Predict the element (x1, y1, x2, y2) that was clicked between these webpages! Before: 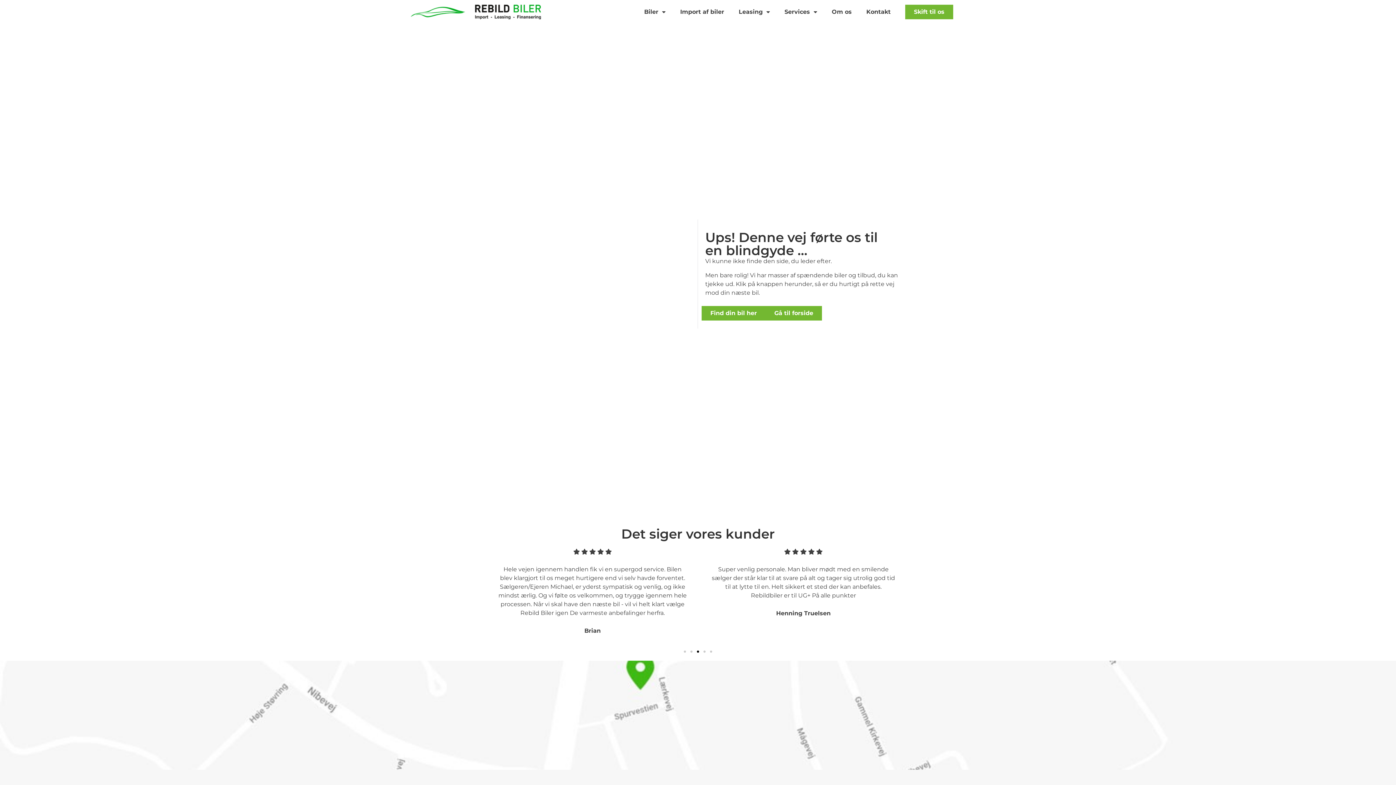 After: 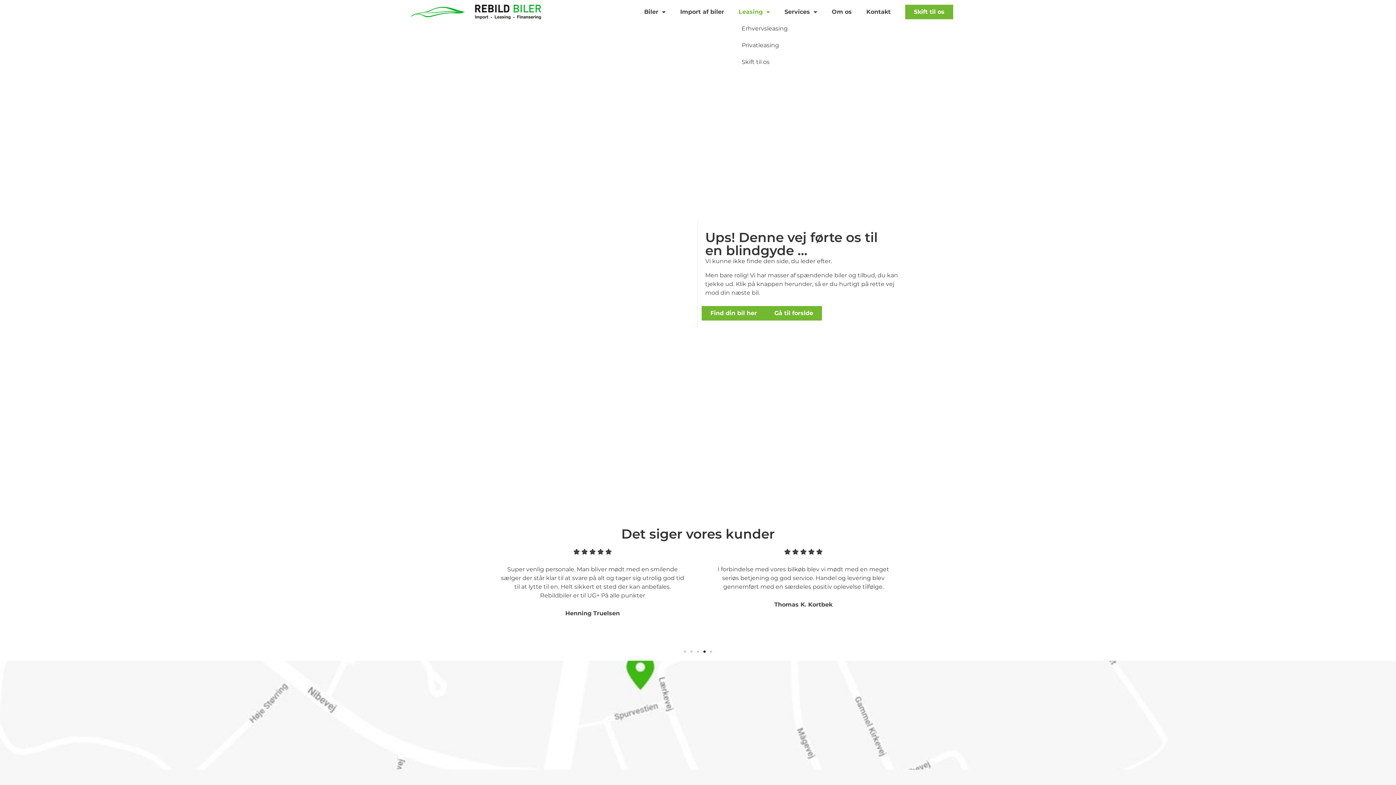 Action: label: Leasing bbox: (731, 3, 777, 20)